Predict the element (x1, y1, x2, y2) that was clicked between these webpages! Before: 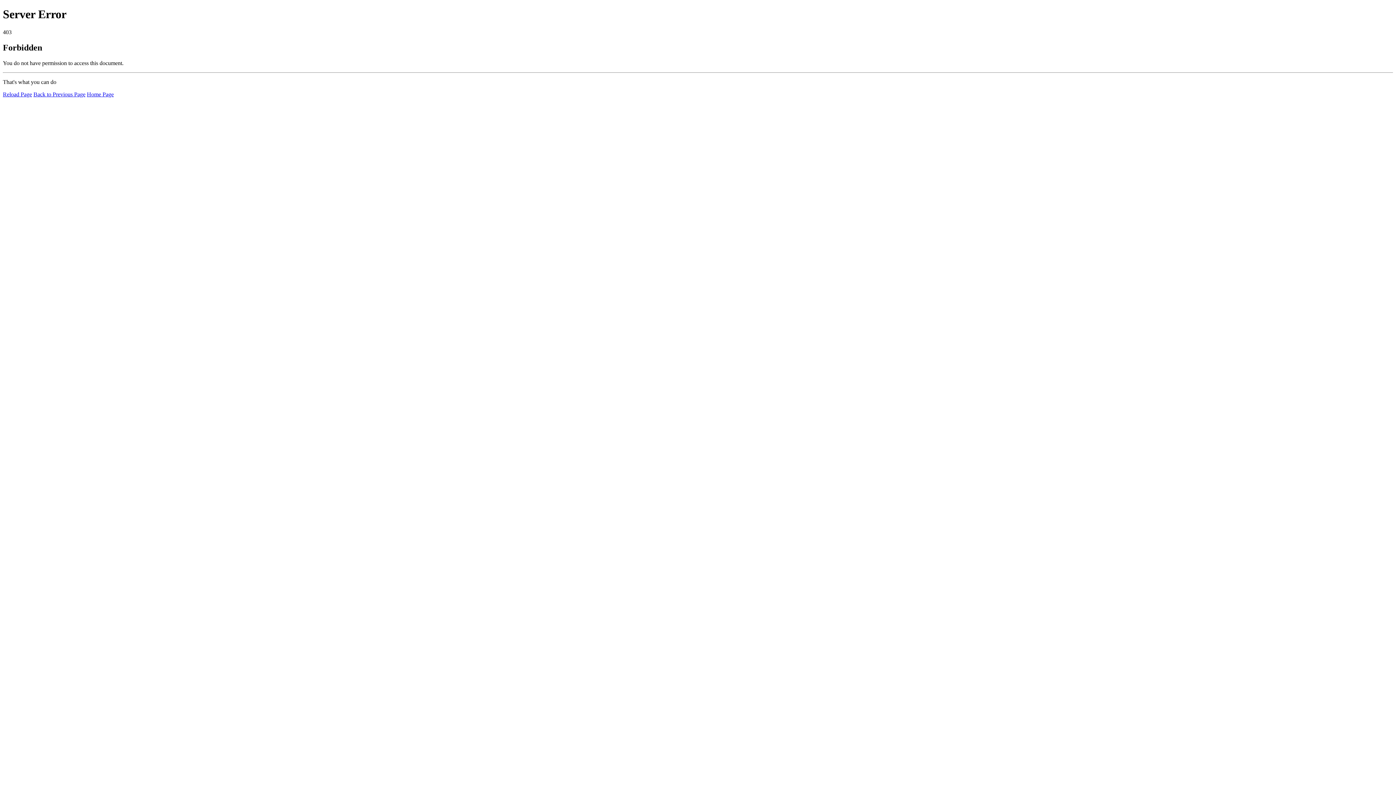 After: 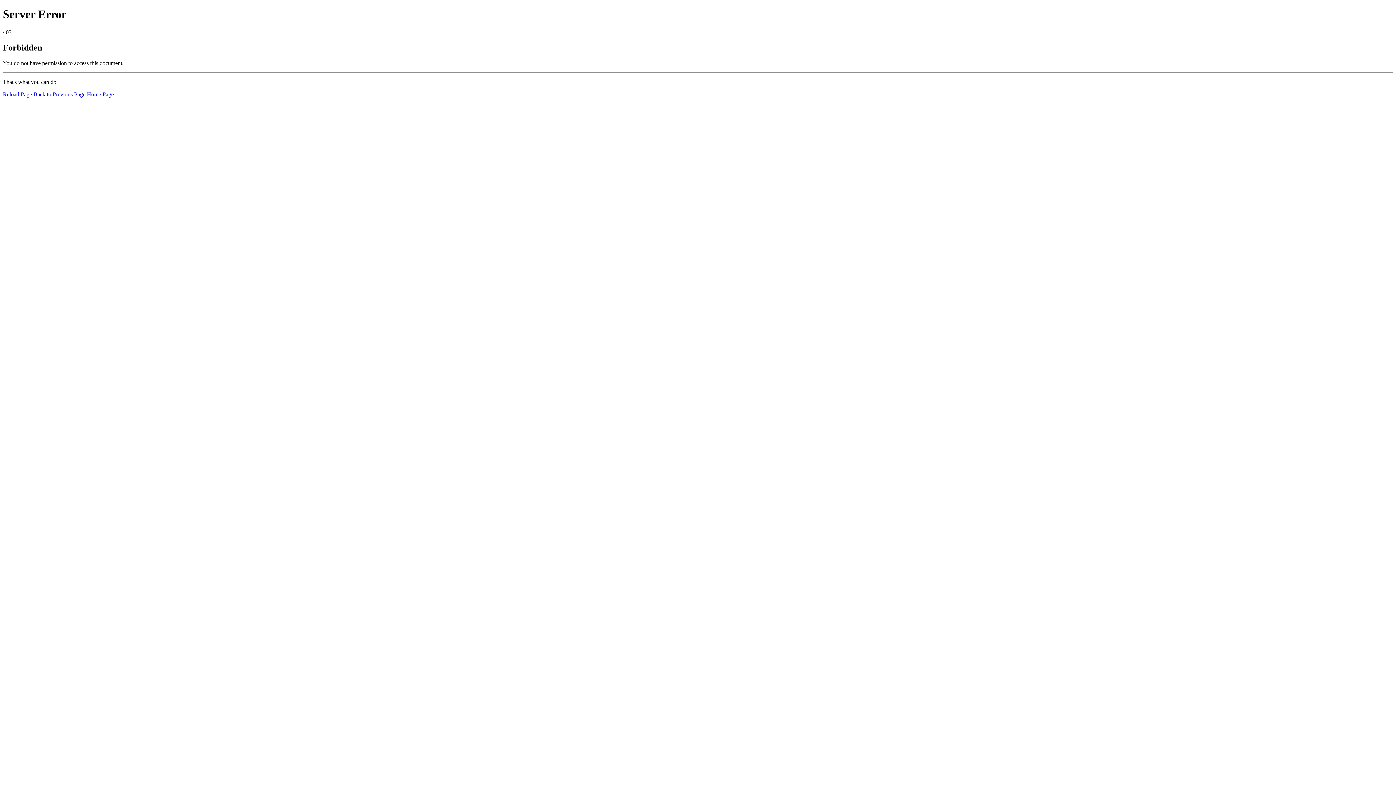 Action: bbox: (2, 91, 32, 97) label: Reload Page